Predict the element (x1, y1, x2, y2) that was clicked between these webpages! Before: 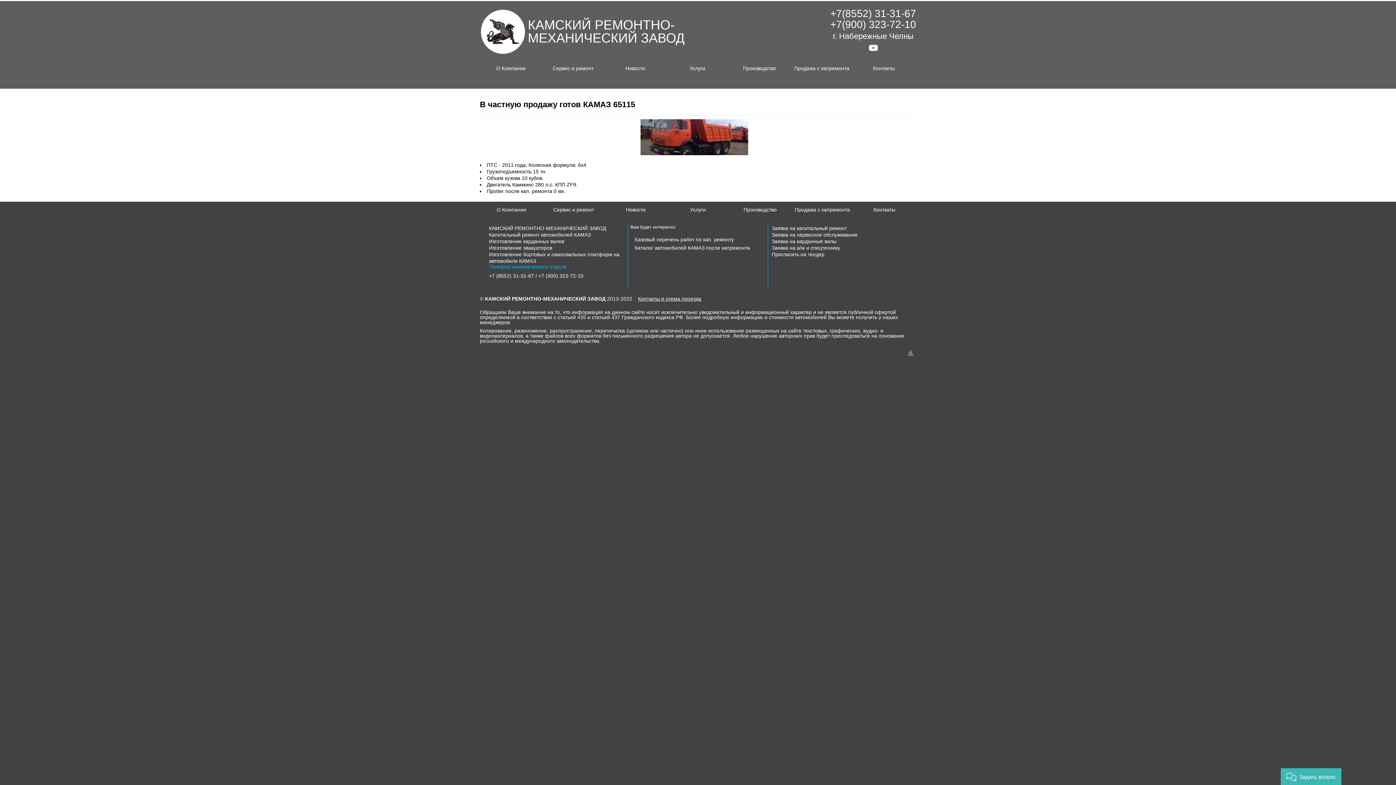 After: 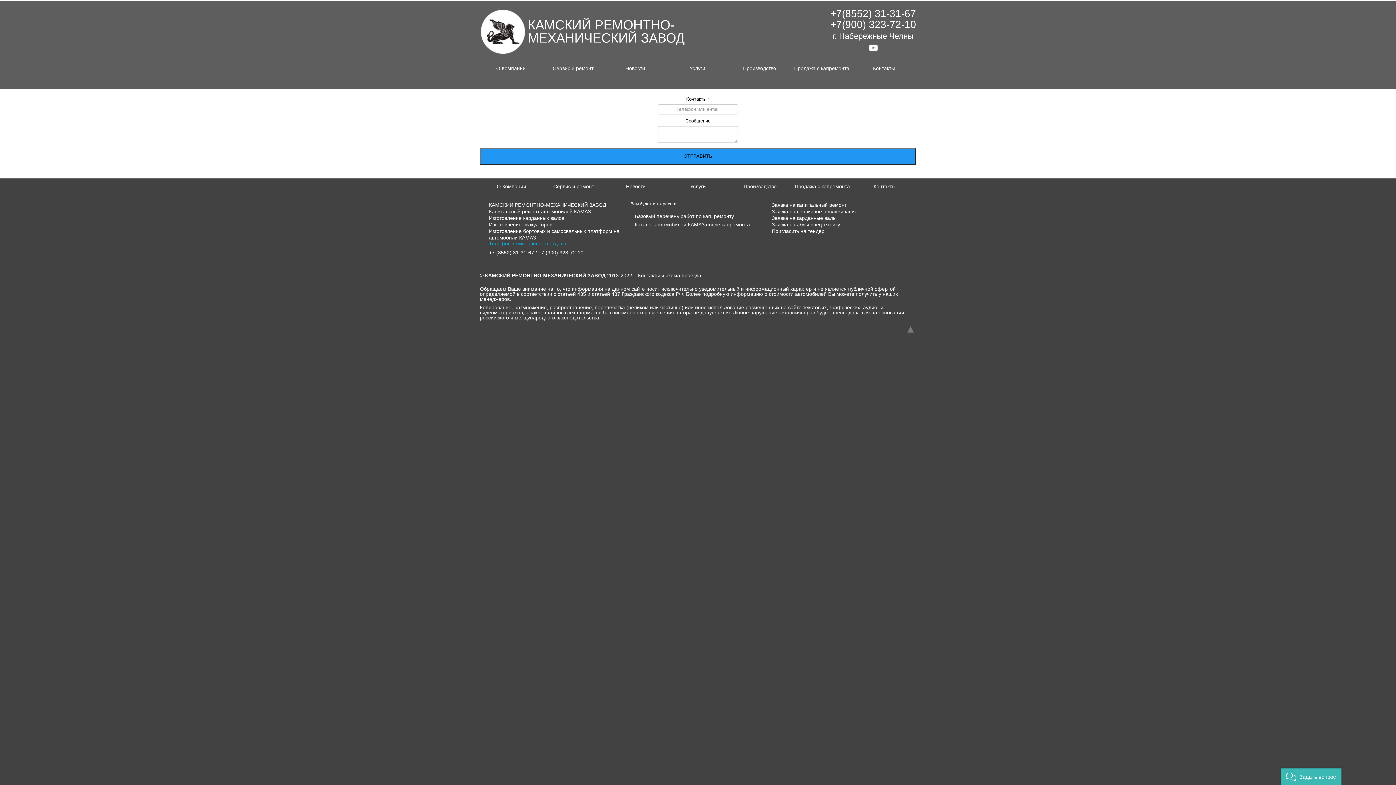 Action: label: Заявка на а/м и спецтехнику bbox: (772, 245, 840, 250)